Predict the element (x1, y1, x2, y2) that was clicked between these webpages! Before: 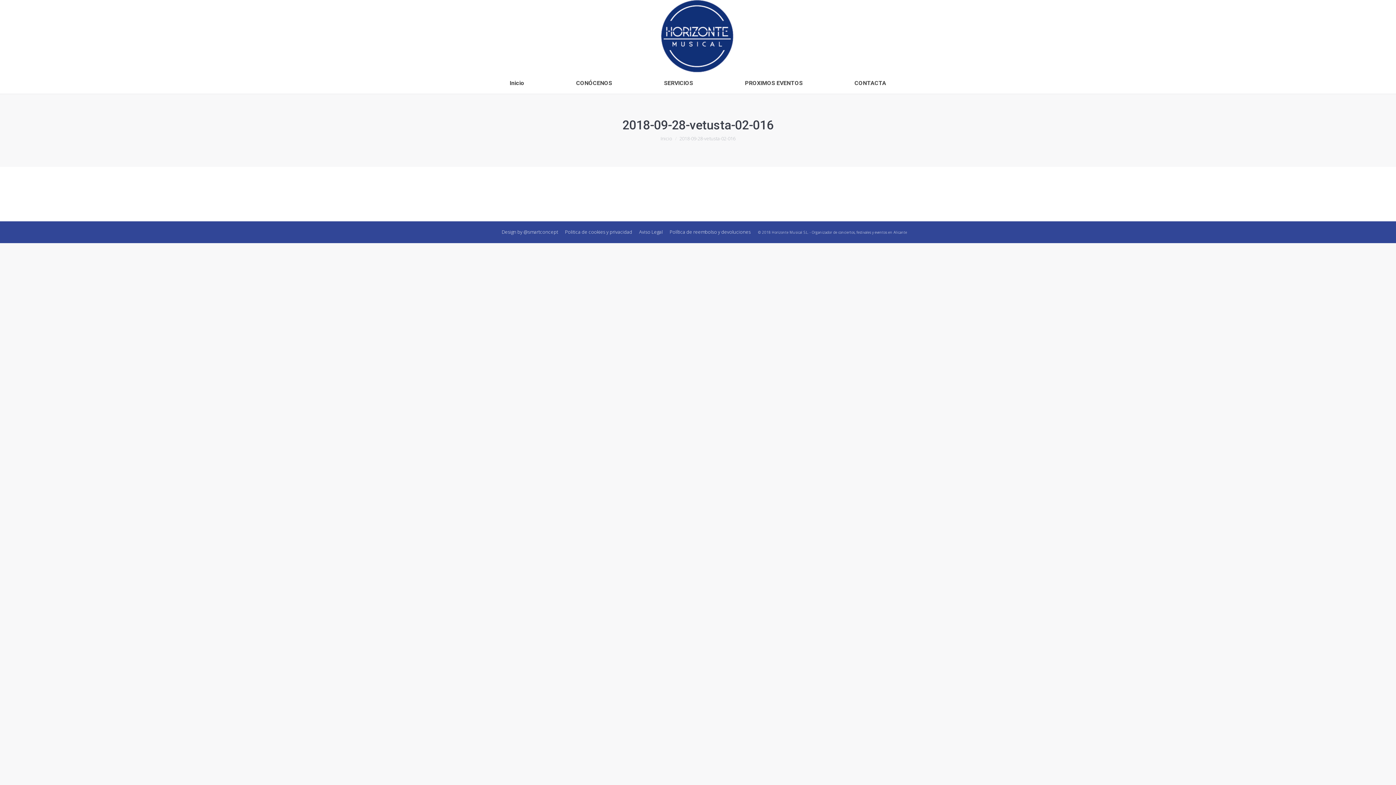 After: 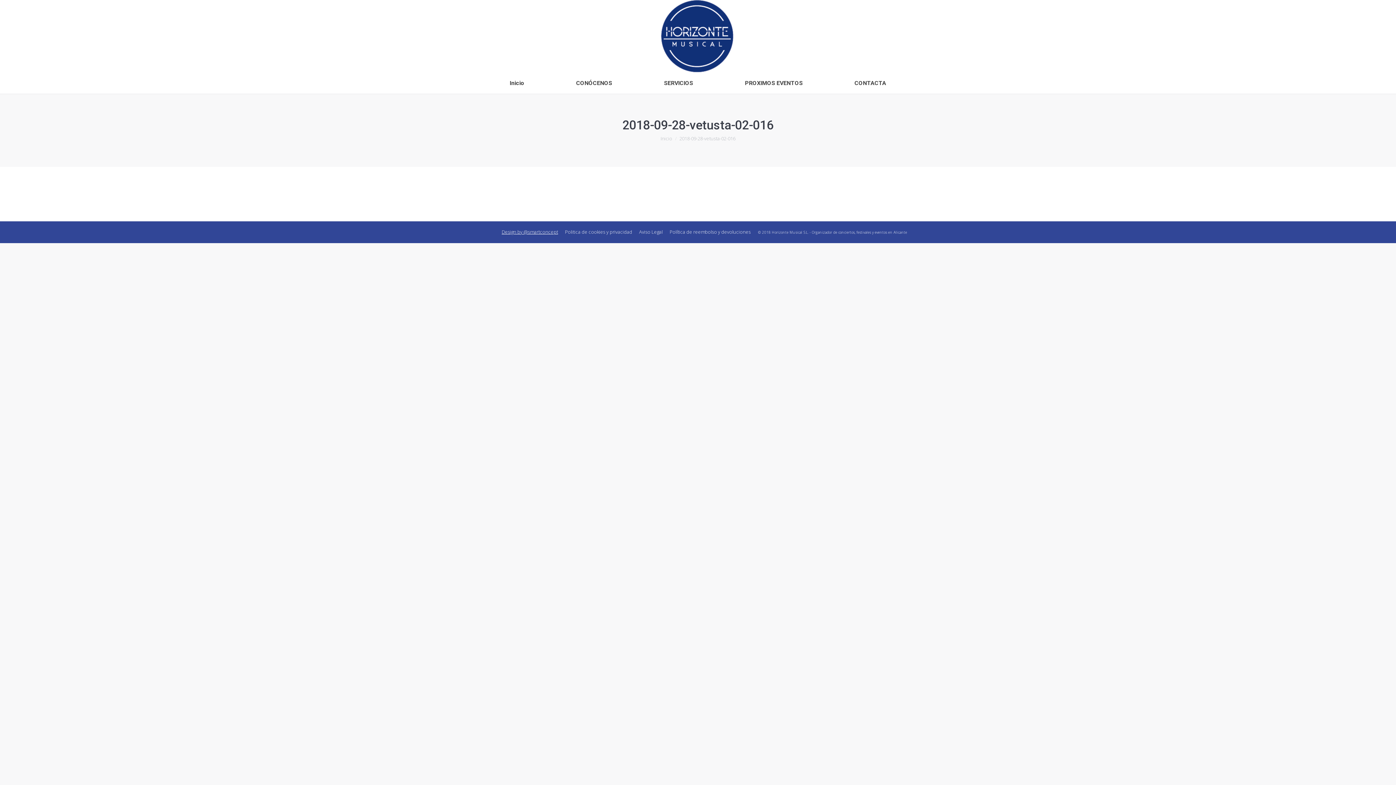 Action: label: Design by @smartconcept bbox: (501, 227, 558, 236)